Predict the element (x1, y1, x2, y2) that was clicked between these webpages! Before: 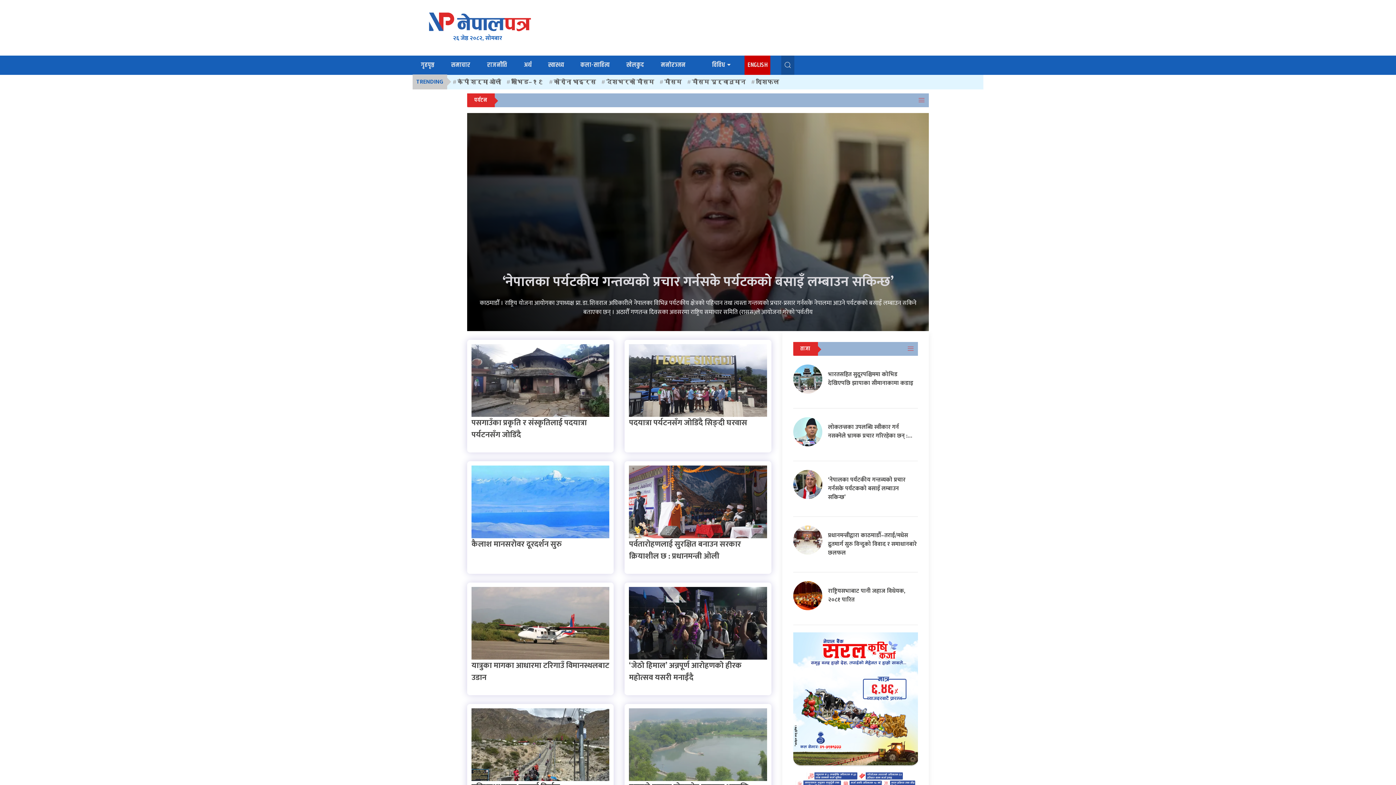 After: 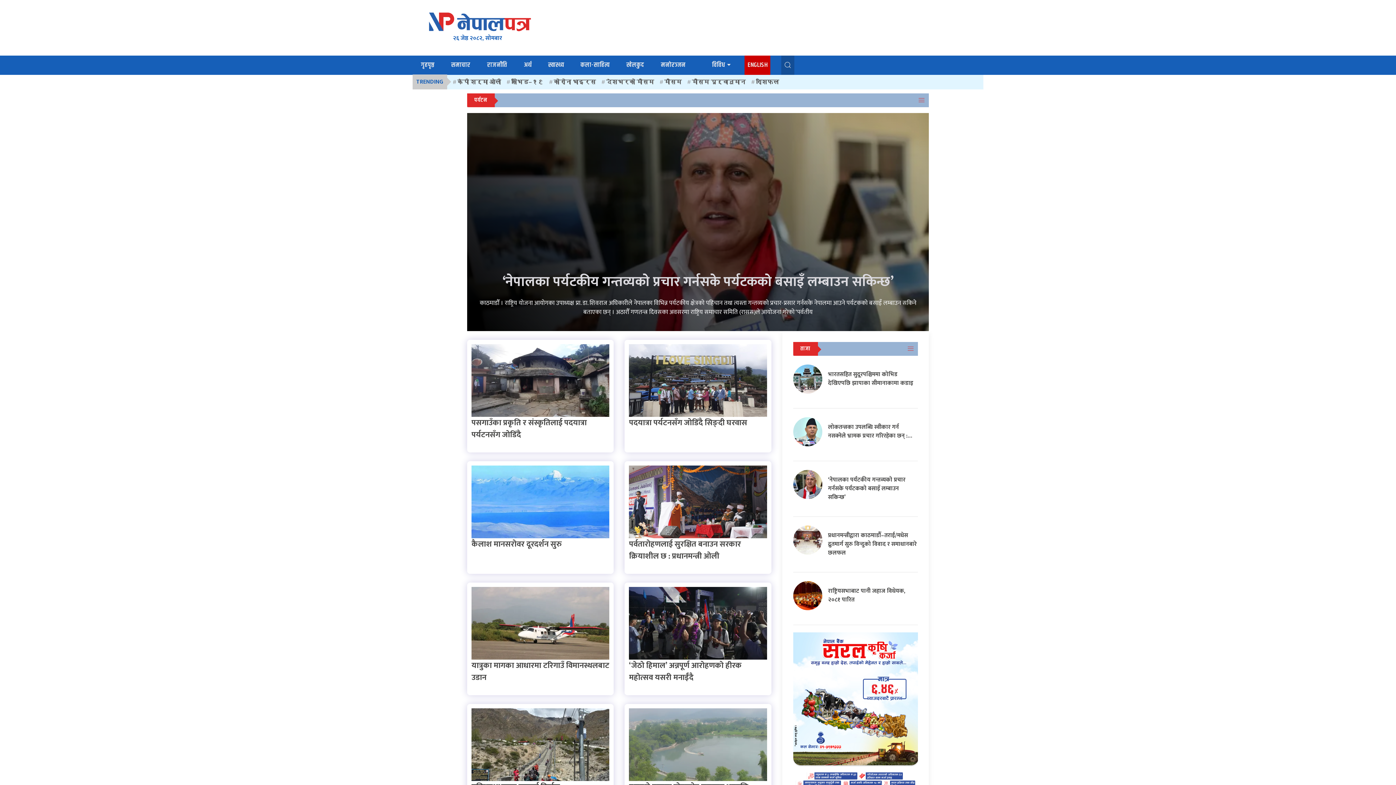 Action: bbox: (793, 342, 918, 355) label: ताजा